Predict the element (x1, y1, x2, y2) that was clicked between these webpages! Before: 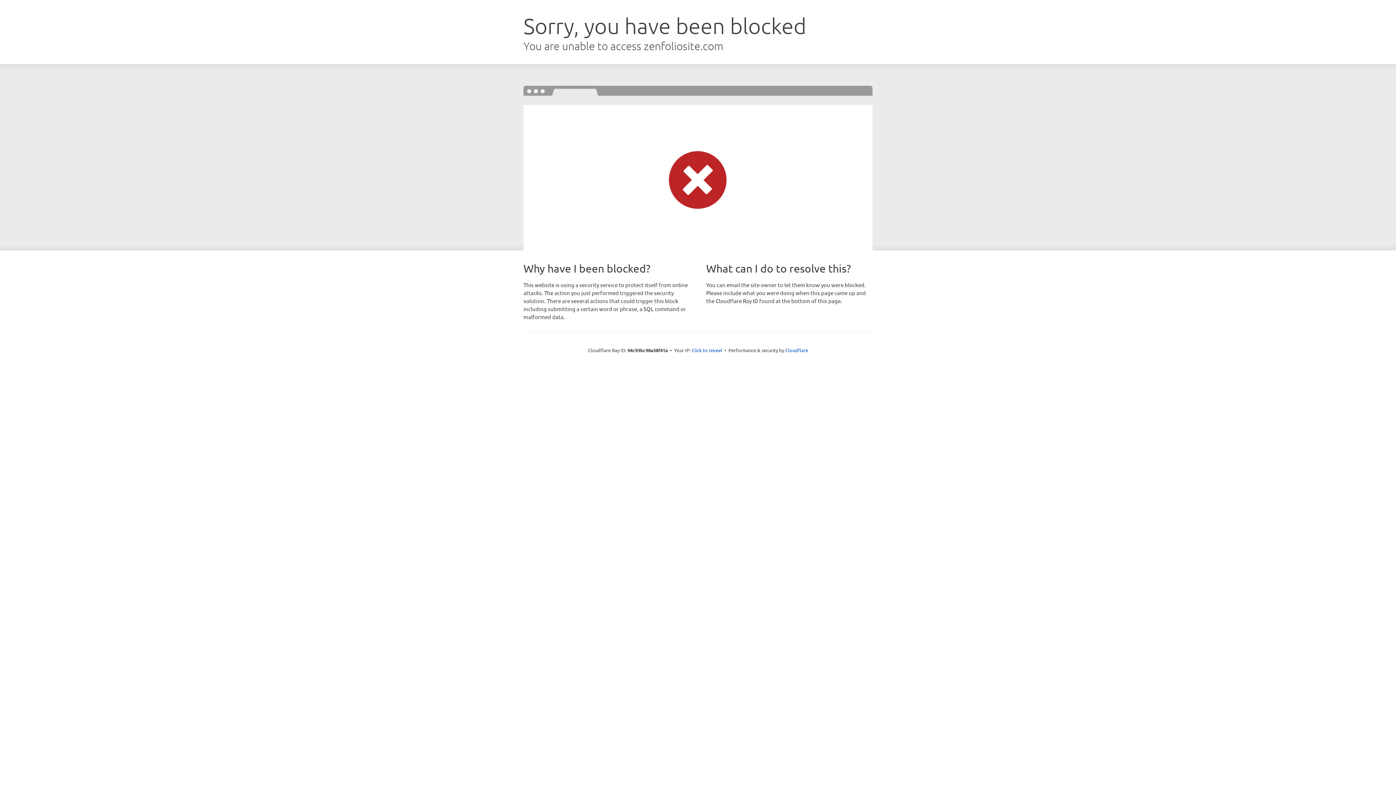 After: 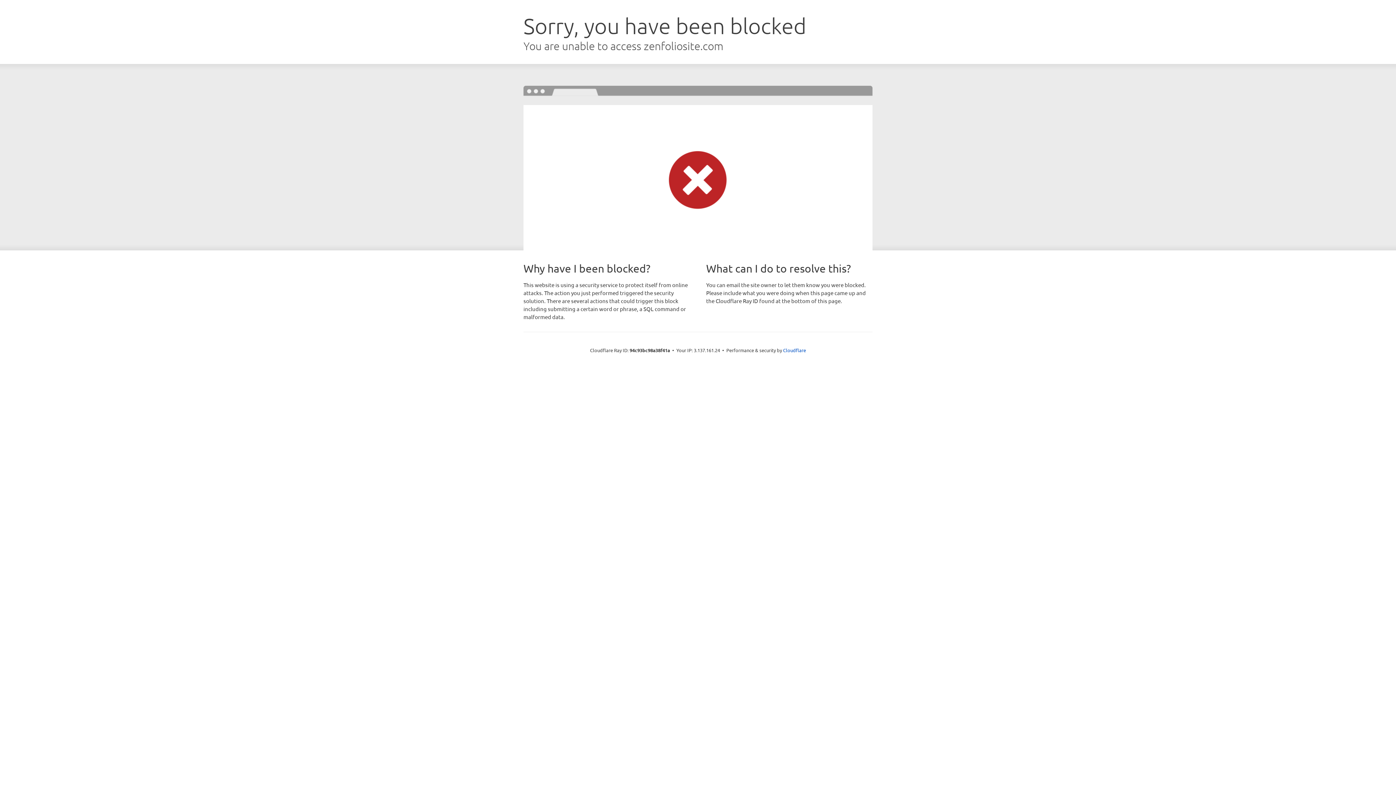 Action: bbox: (691, 346, 722, 353) label: Click to reveal